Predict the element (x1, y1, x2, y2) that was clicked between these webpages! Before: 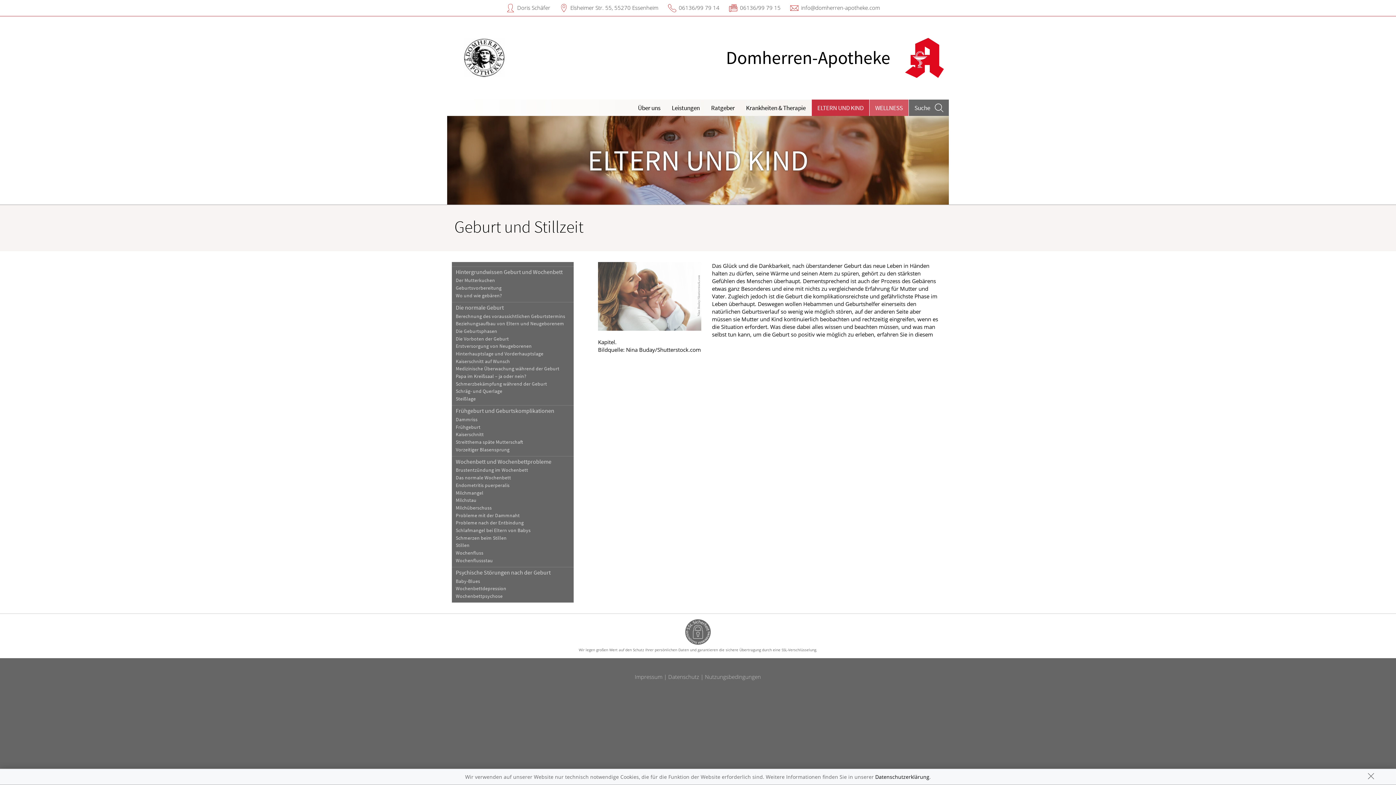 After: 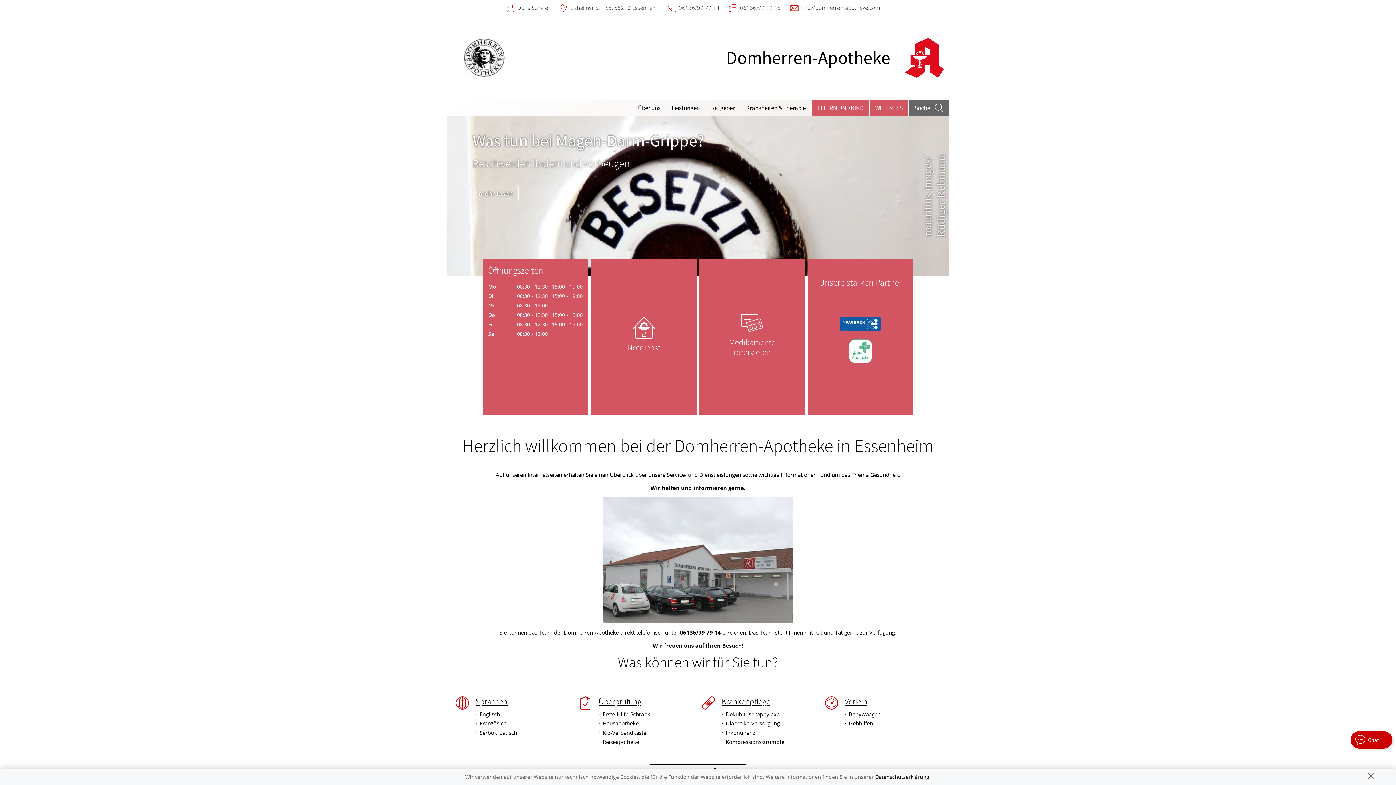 Action: label: Domherren-Apotheke bbox: (658, 25, 945, 90)